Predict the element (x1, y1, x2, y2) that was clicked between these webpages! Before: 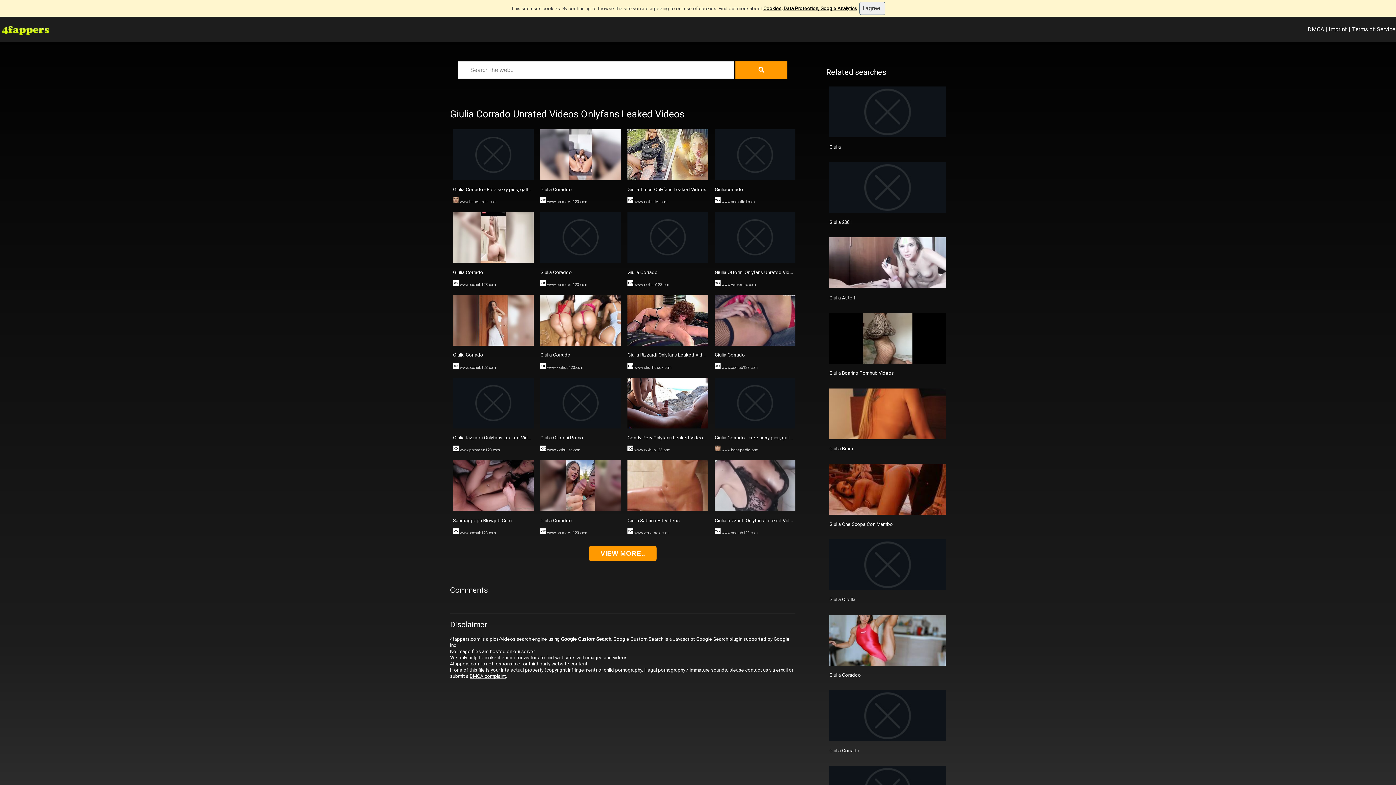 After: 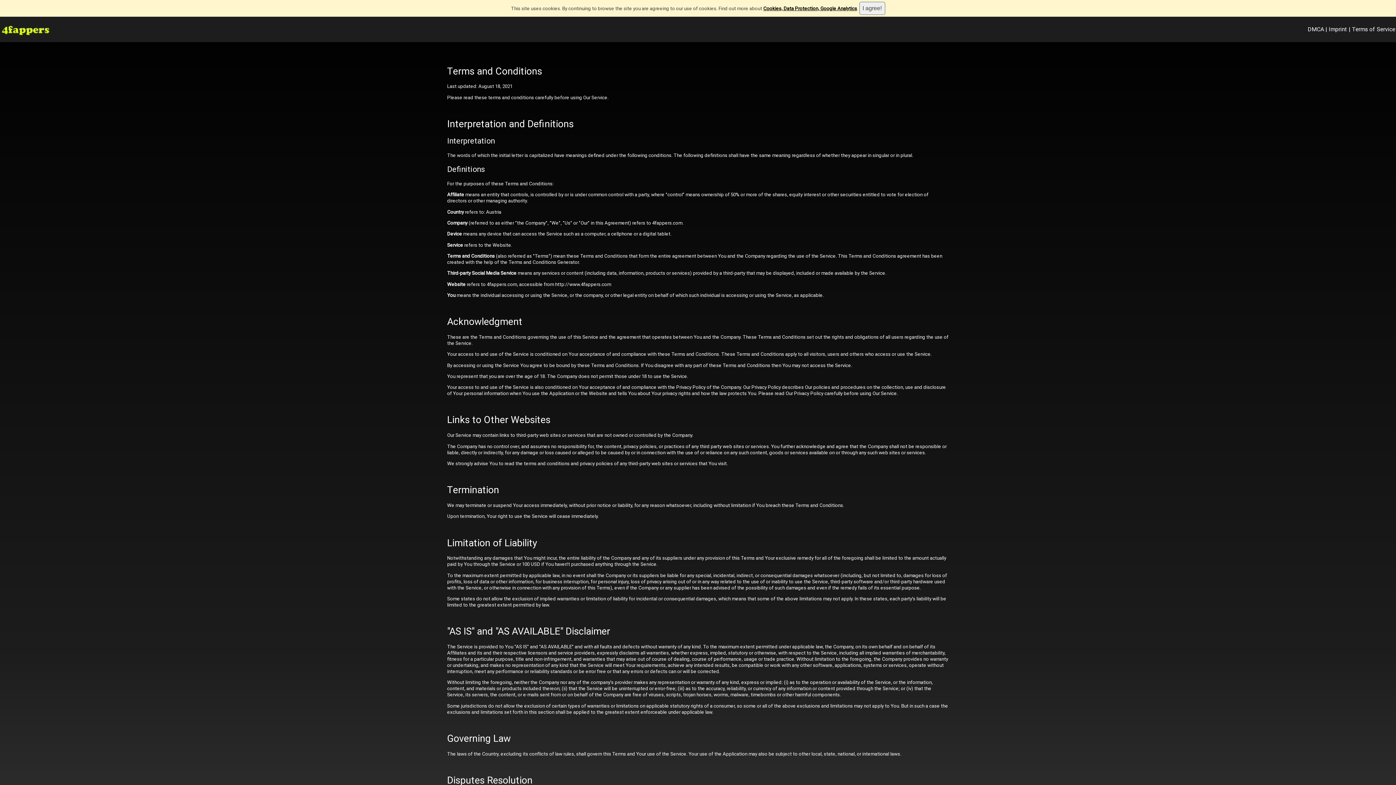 Action: bbox: (1352, 25, 1395, 32) label: Terms of Service